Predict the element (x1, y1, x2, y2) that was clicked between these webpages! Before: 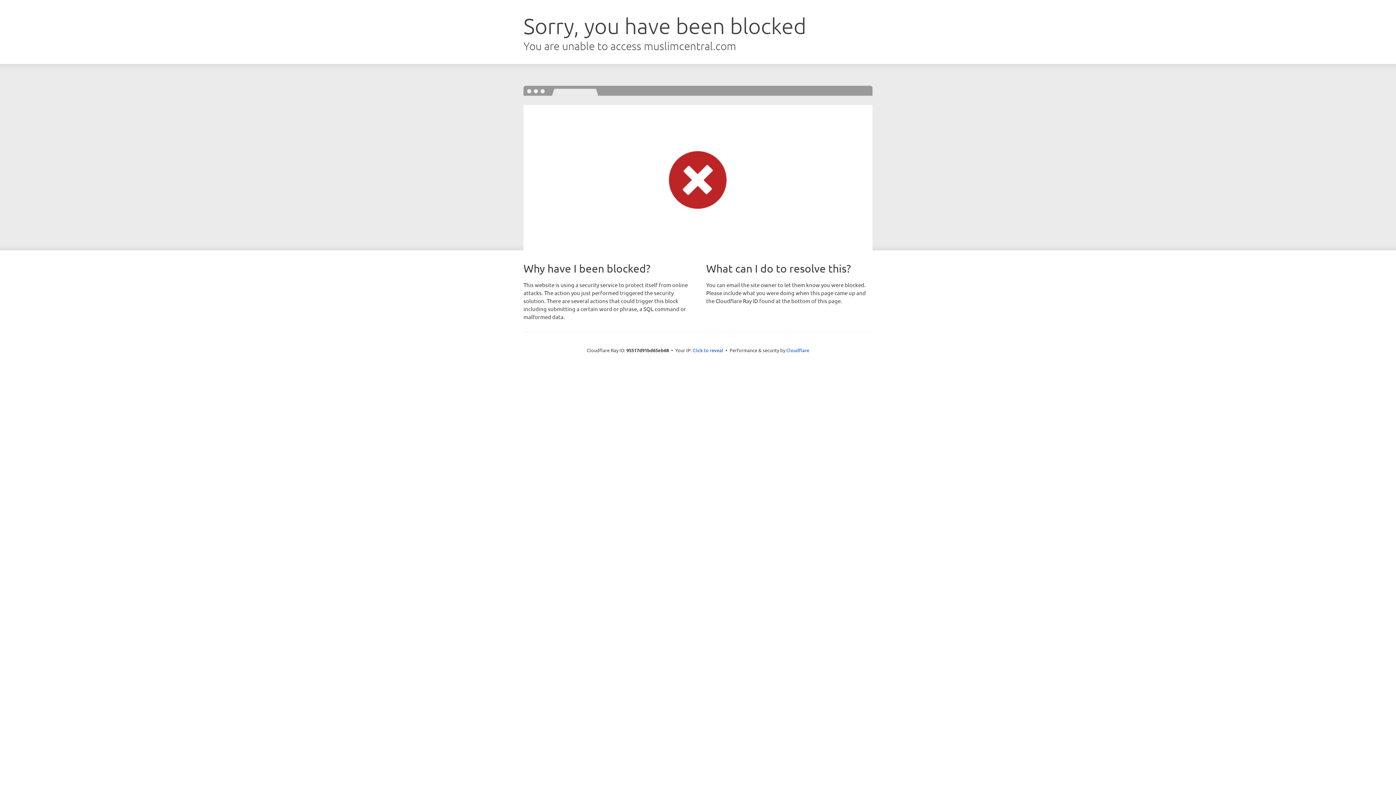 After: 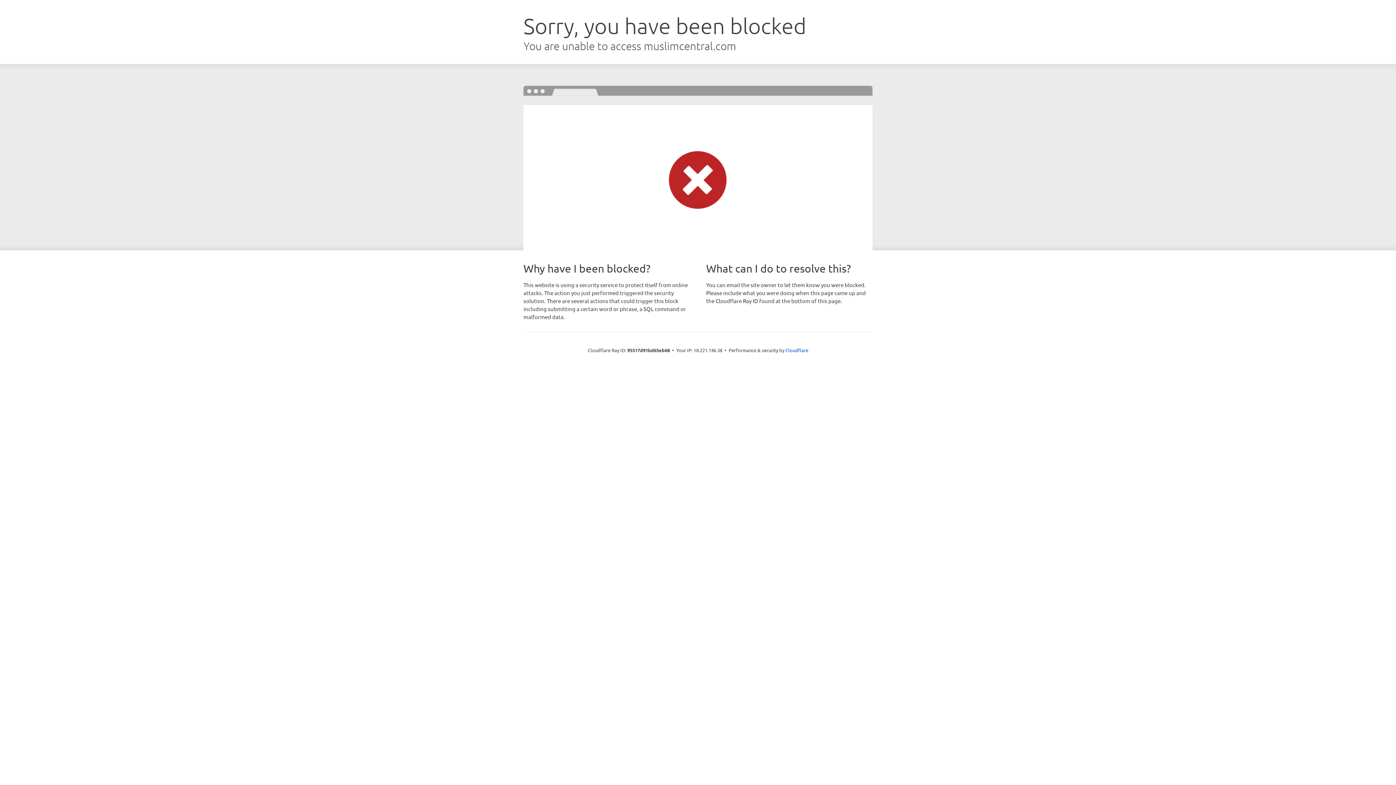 Action: label: Click to reveal bbox: (692, 346, 723, 353)